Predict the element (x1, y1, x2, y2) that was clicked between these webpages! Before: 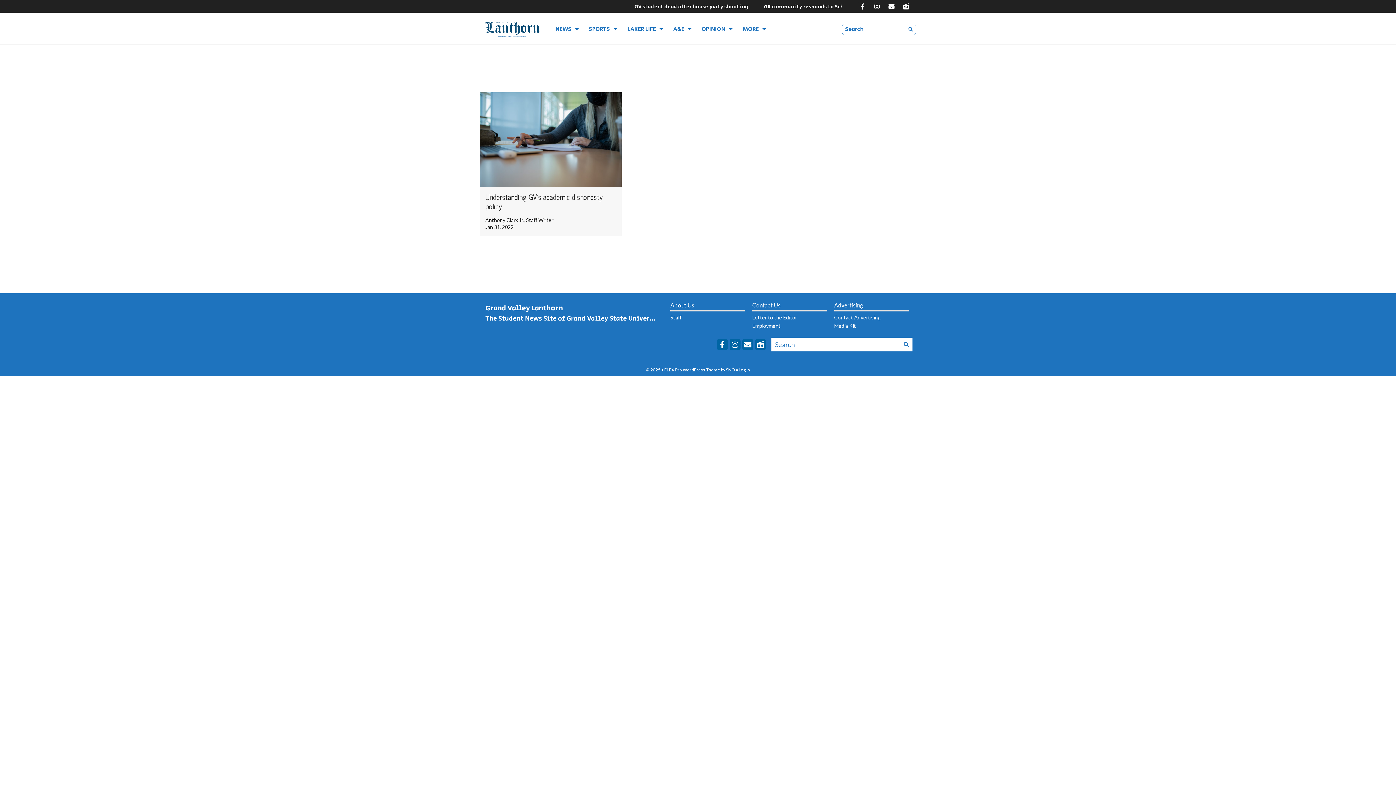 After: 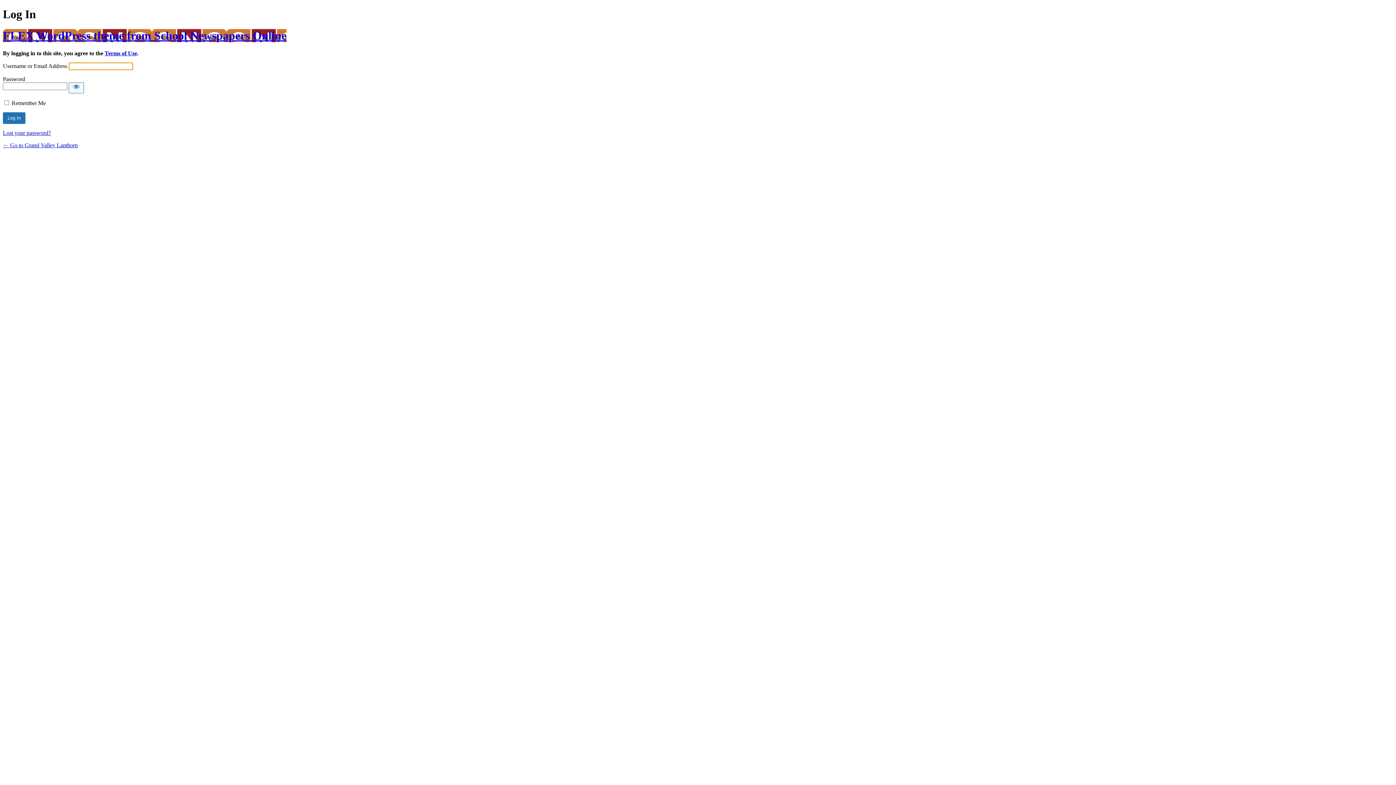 Action: bbox: (738, 367, 750, 372) label: Log in